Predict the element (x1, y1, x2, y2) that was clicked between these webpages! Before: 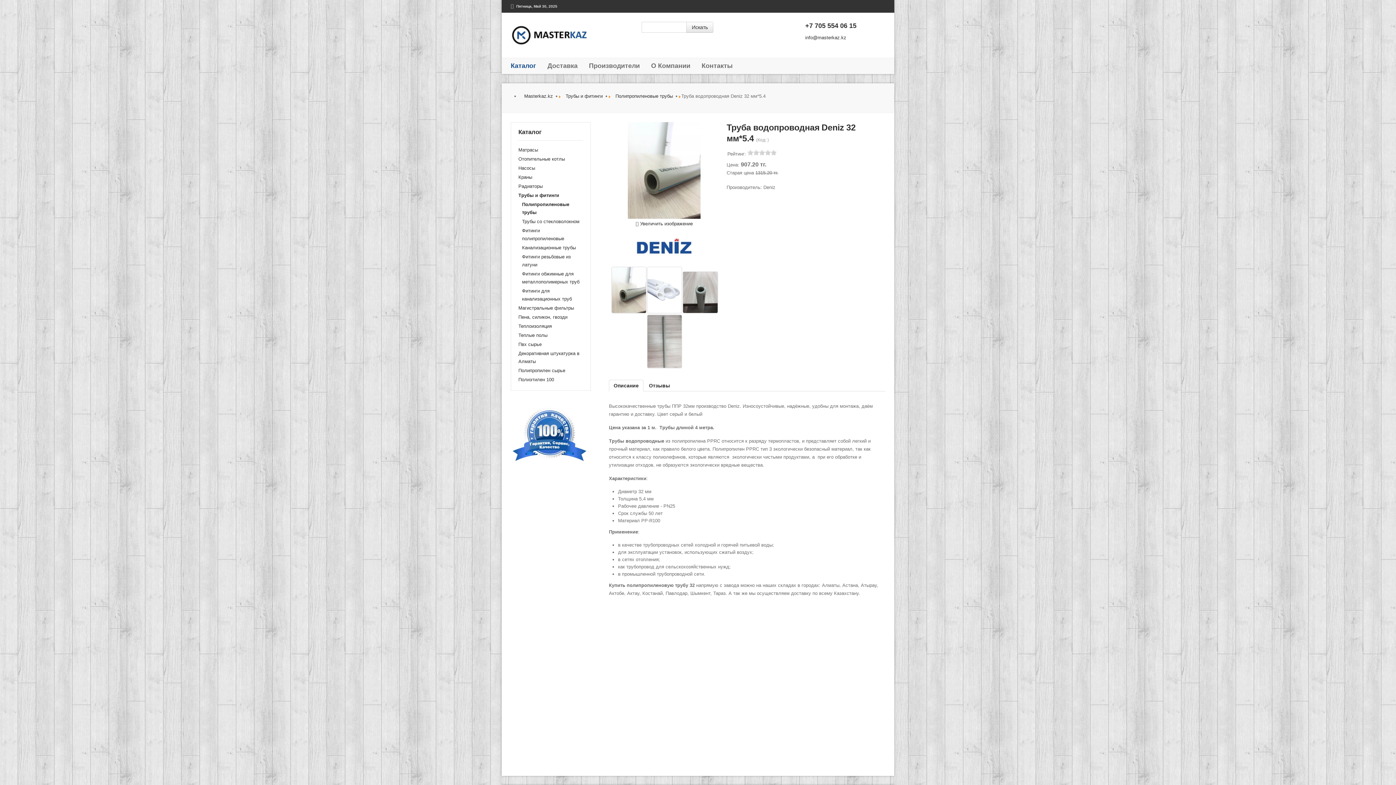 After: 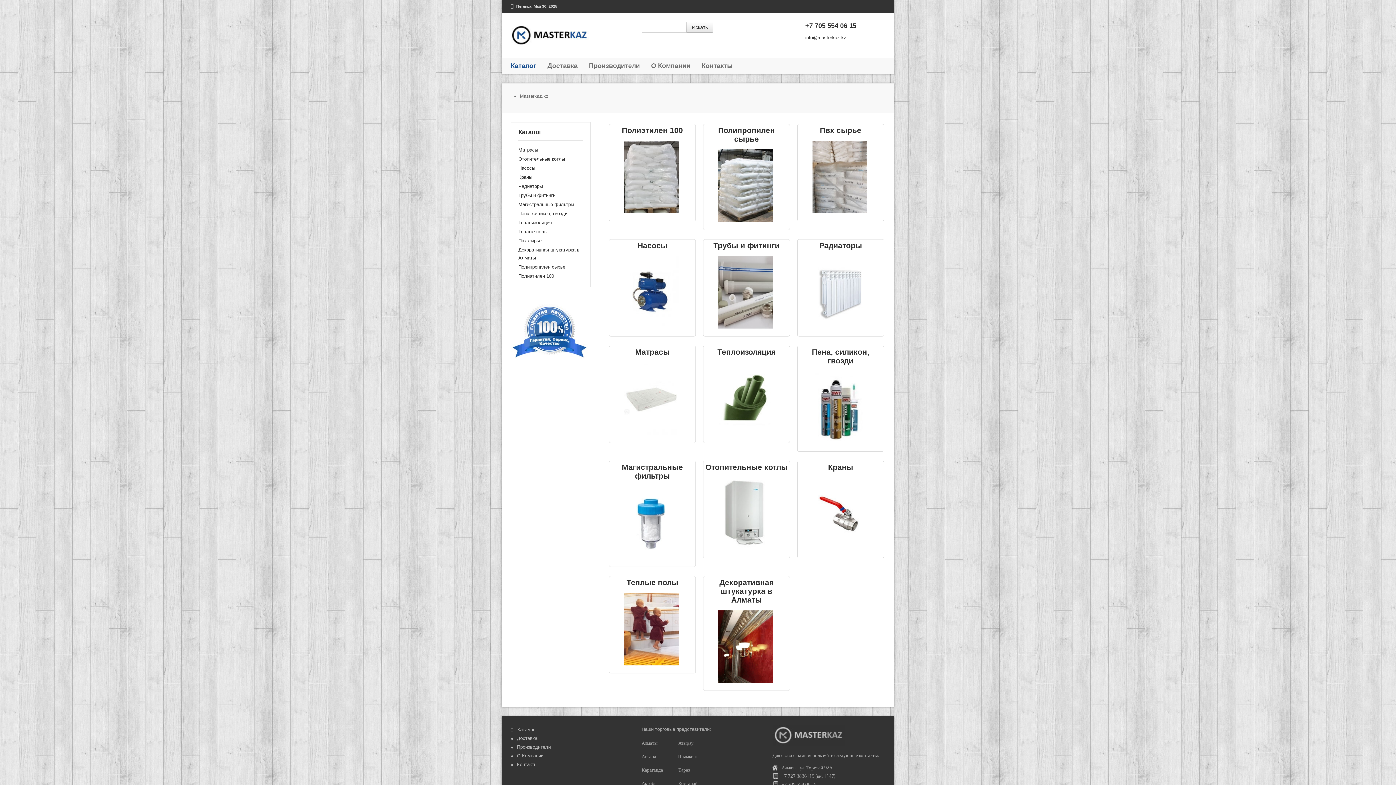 Action: bbox: (507, 58, 540, 73) label: Каталог